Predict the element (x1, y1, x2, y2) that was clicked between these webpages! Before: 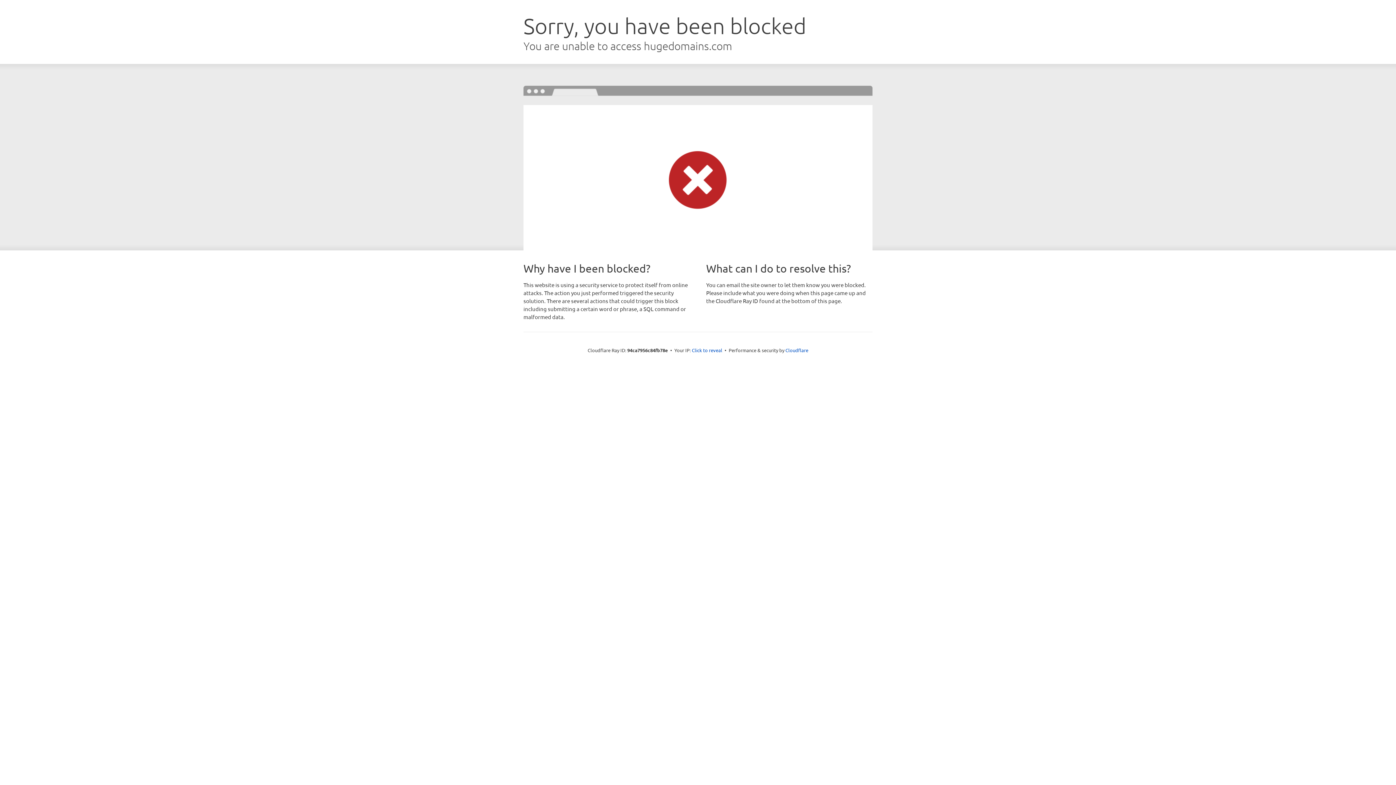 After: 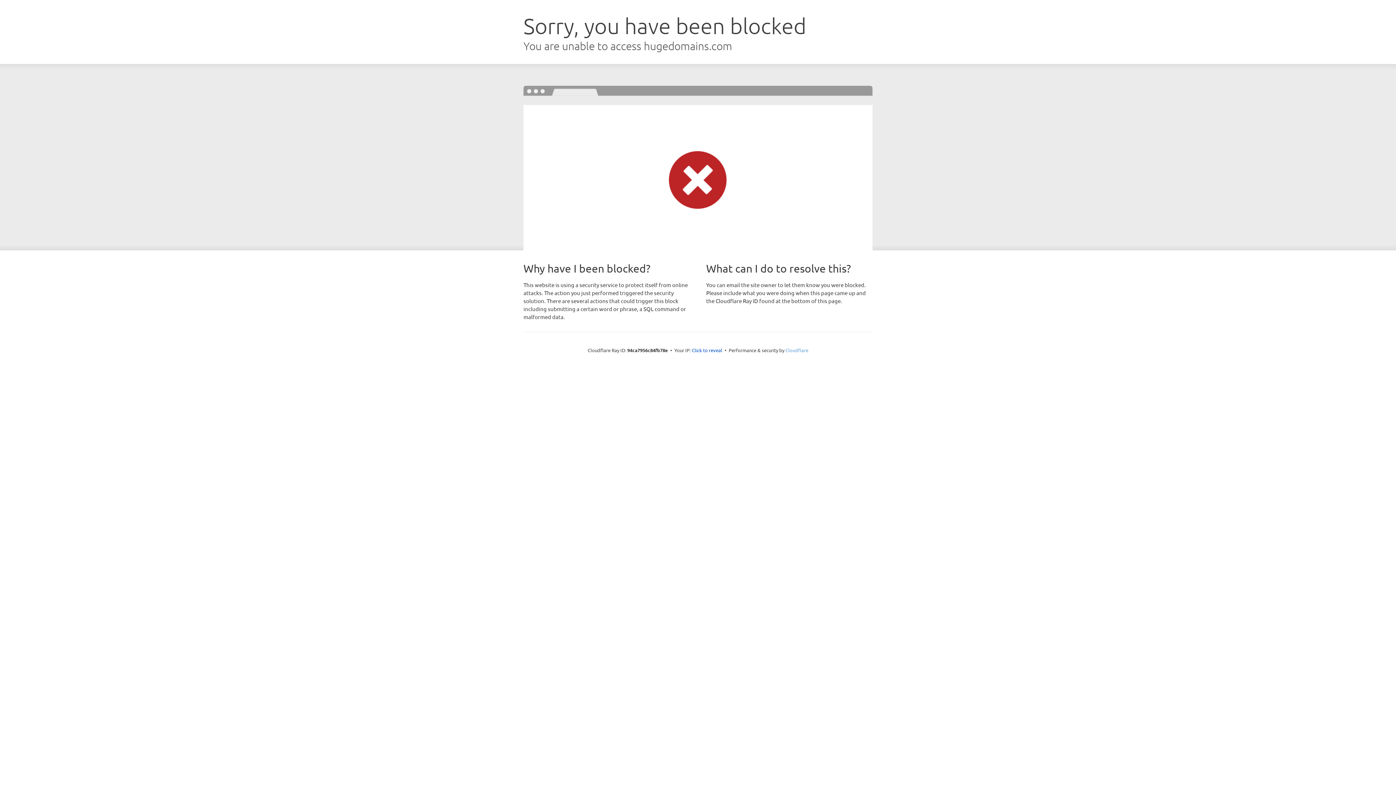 Action: bbox: (785, 347, 808, 353) label: Cloudflare